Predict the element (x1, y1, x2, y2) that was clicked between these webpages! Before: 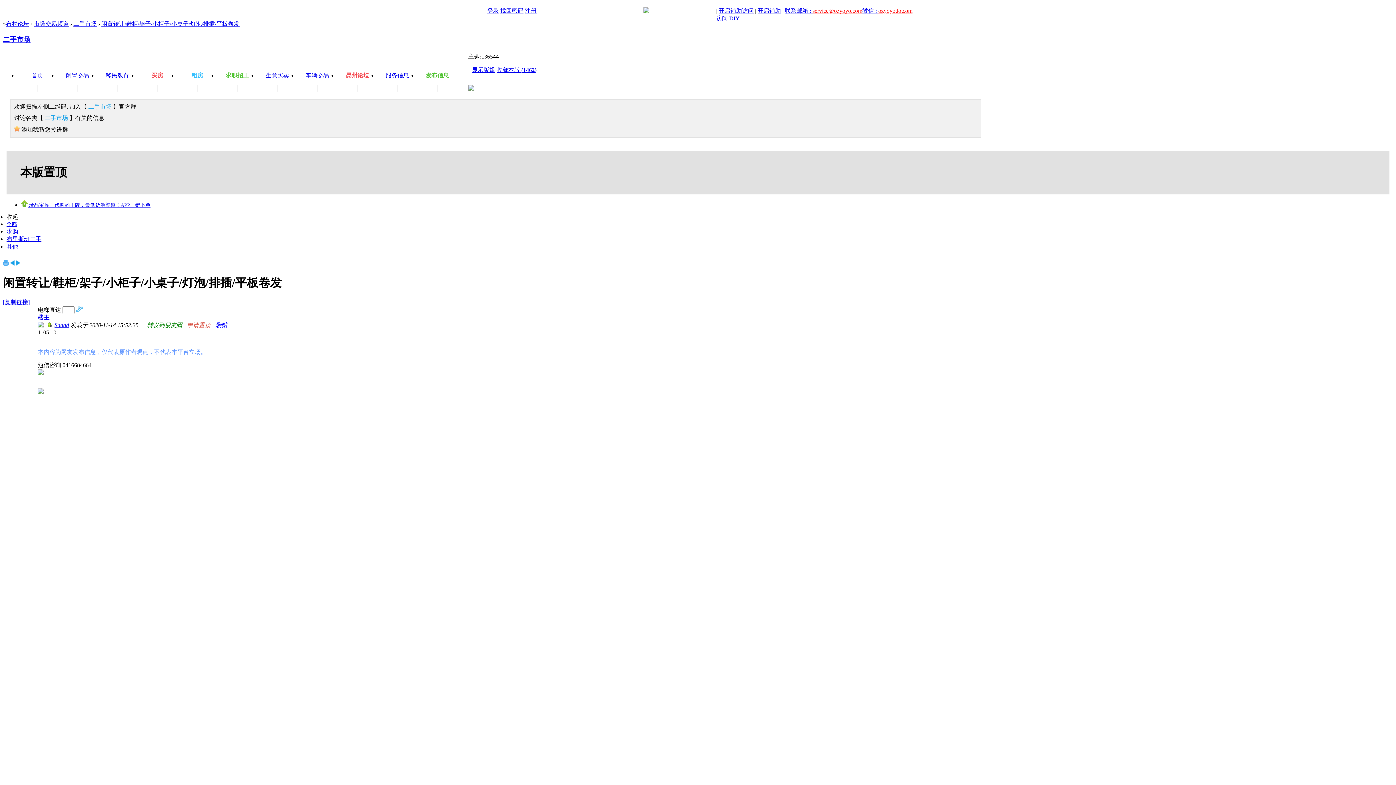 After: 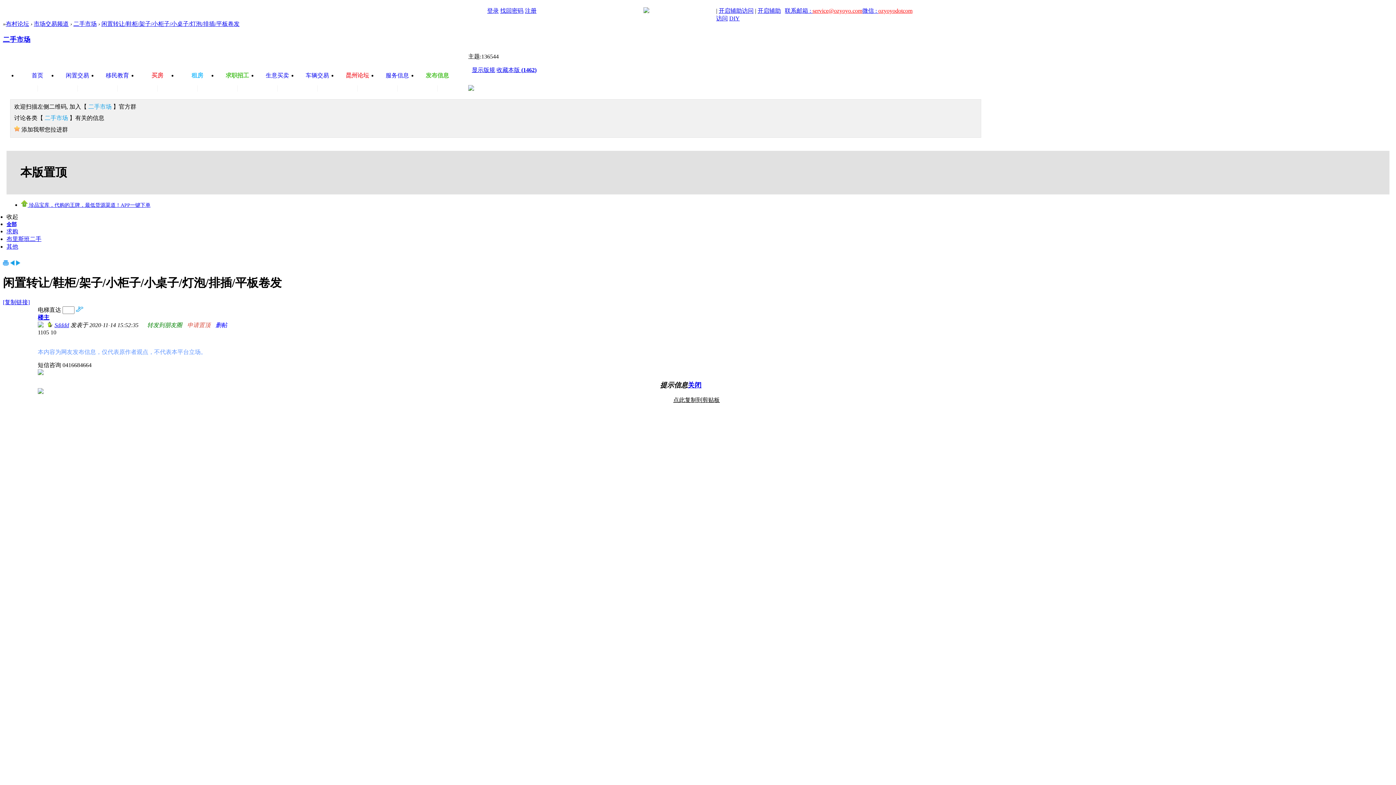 Action: label: 
楼主 bbox: (37, 314, 49, 320)